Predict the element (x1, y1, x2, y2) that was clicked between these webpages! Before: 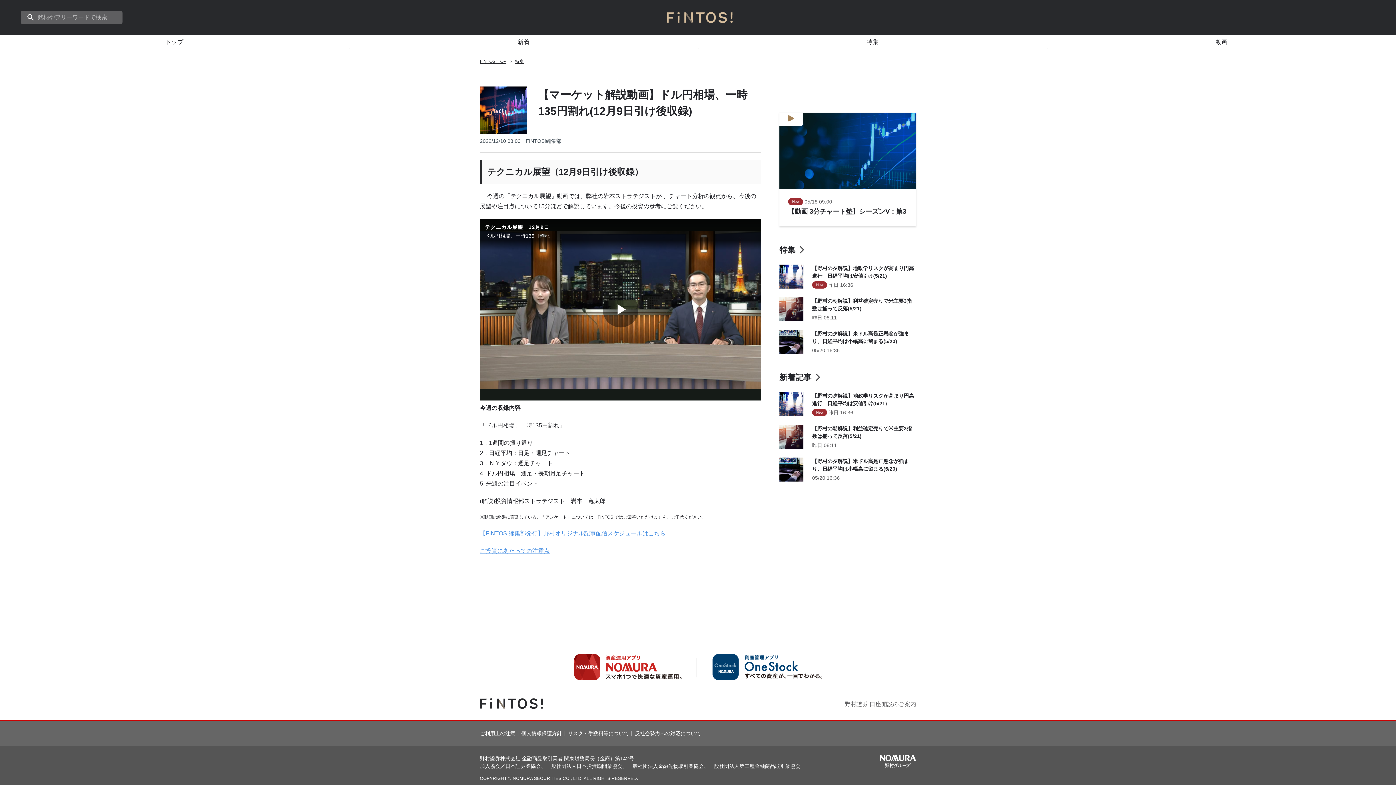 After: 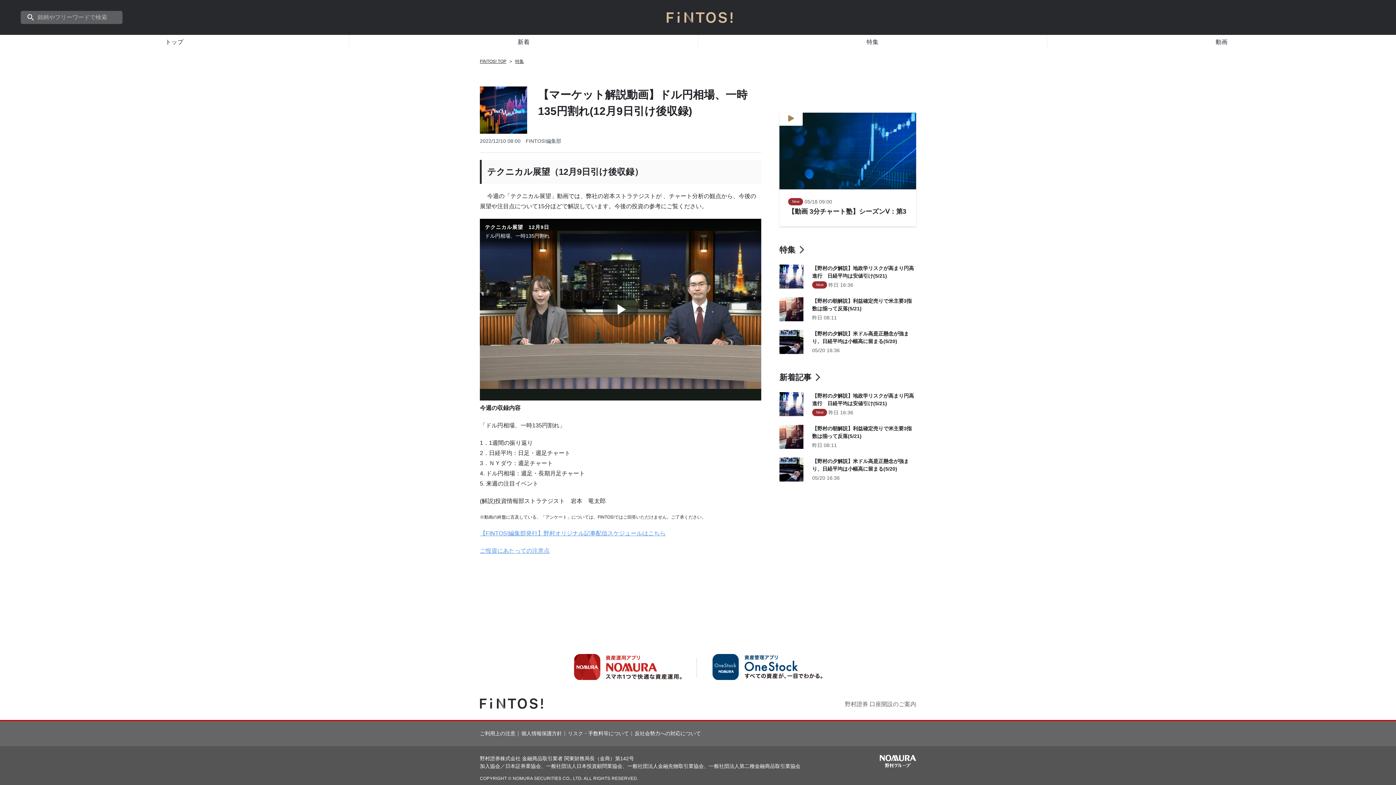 Action: label: ご投資にあたっての注意点 bbox: (480, 548, 549, 554)